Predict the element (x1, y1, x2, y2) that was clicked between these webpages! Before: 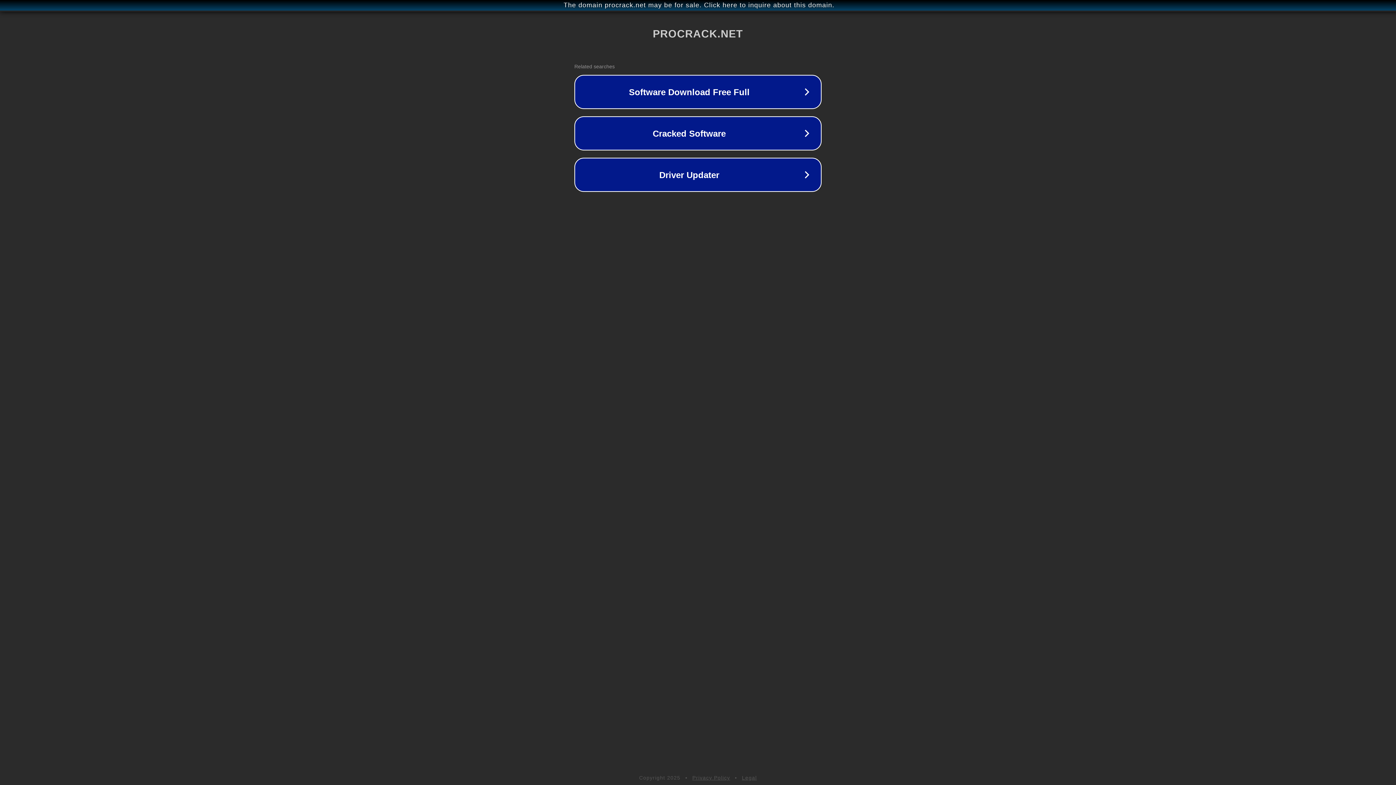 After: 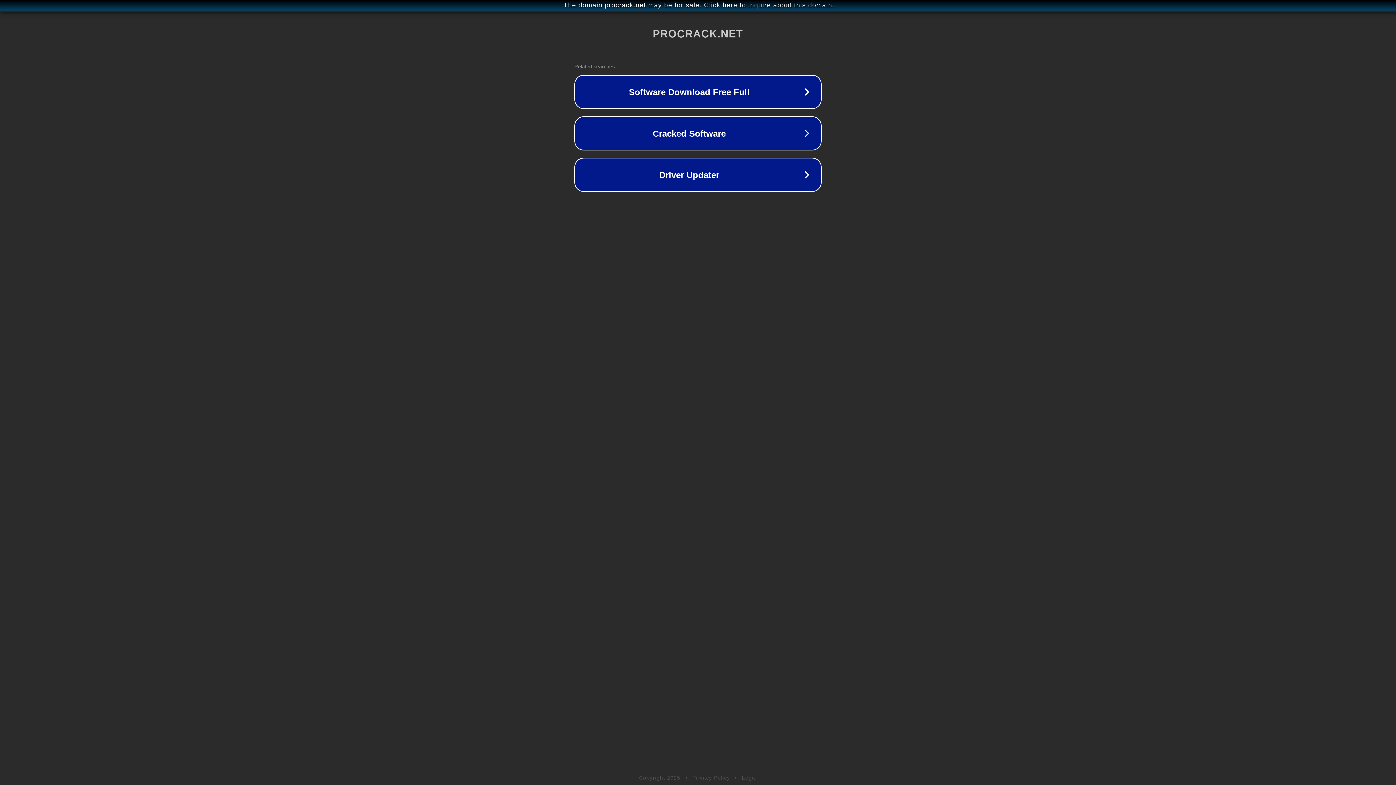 Action: label: Legal bbox: (742, 775, 757, 781)